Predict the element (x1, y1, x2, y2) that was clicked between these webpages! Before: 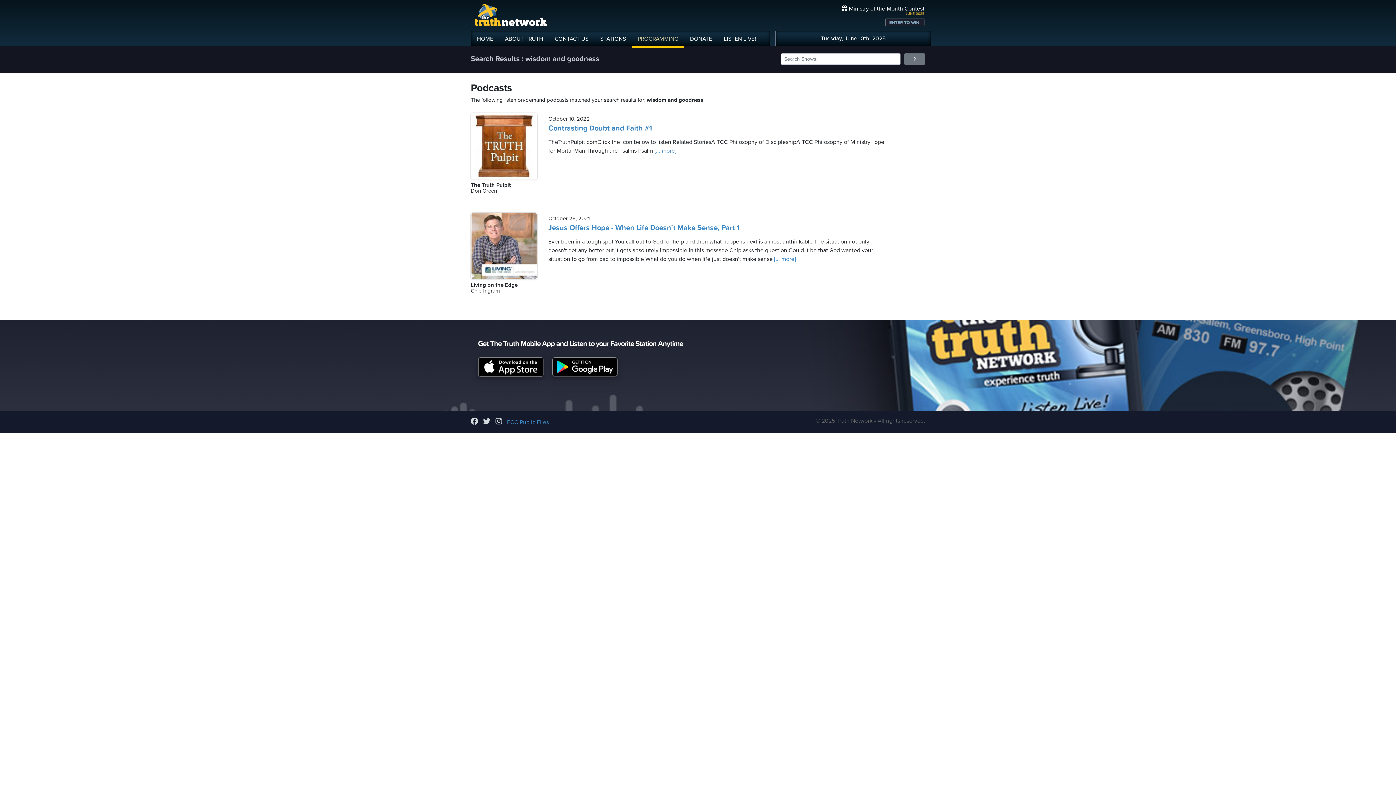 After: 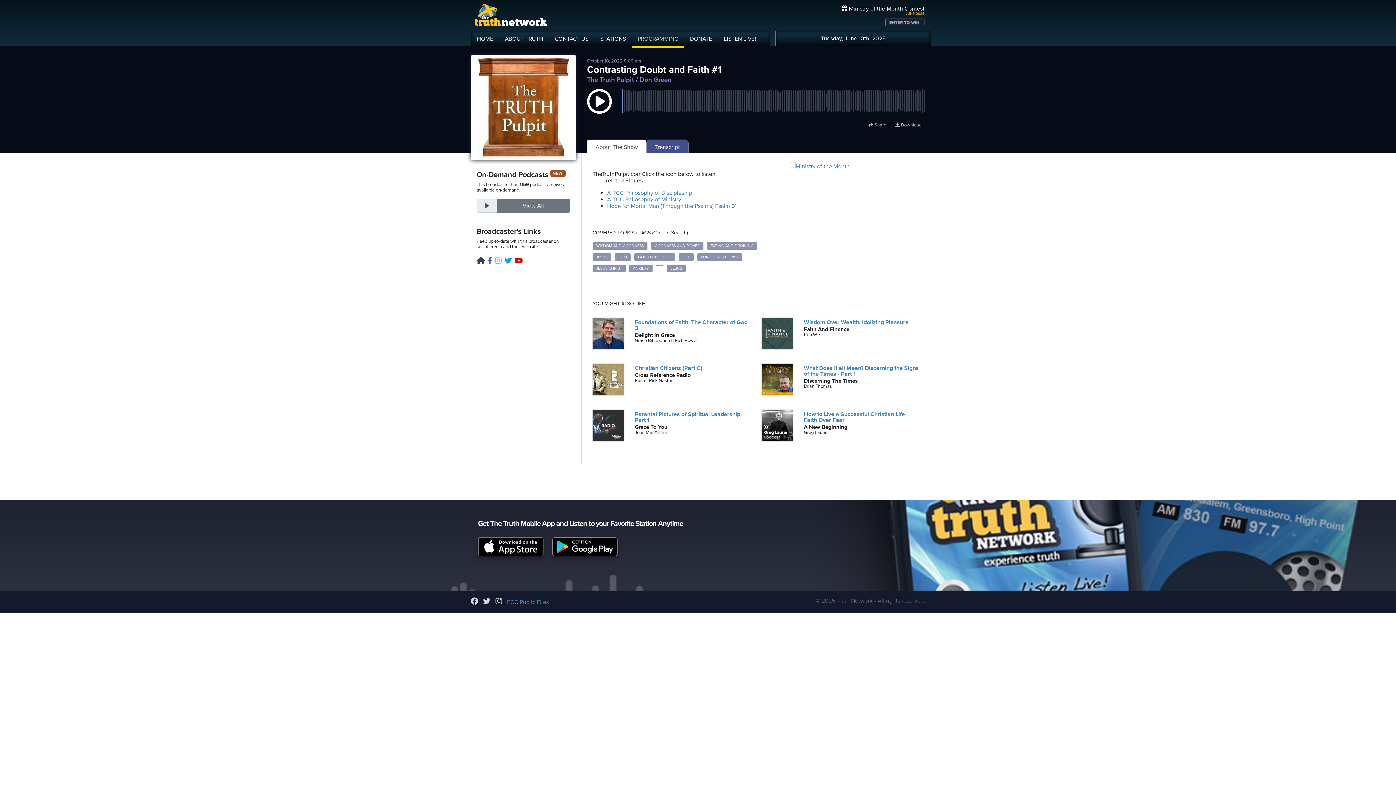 Action: bbox: (470, 142, 537, 149)